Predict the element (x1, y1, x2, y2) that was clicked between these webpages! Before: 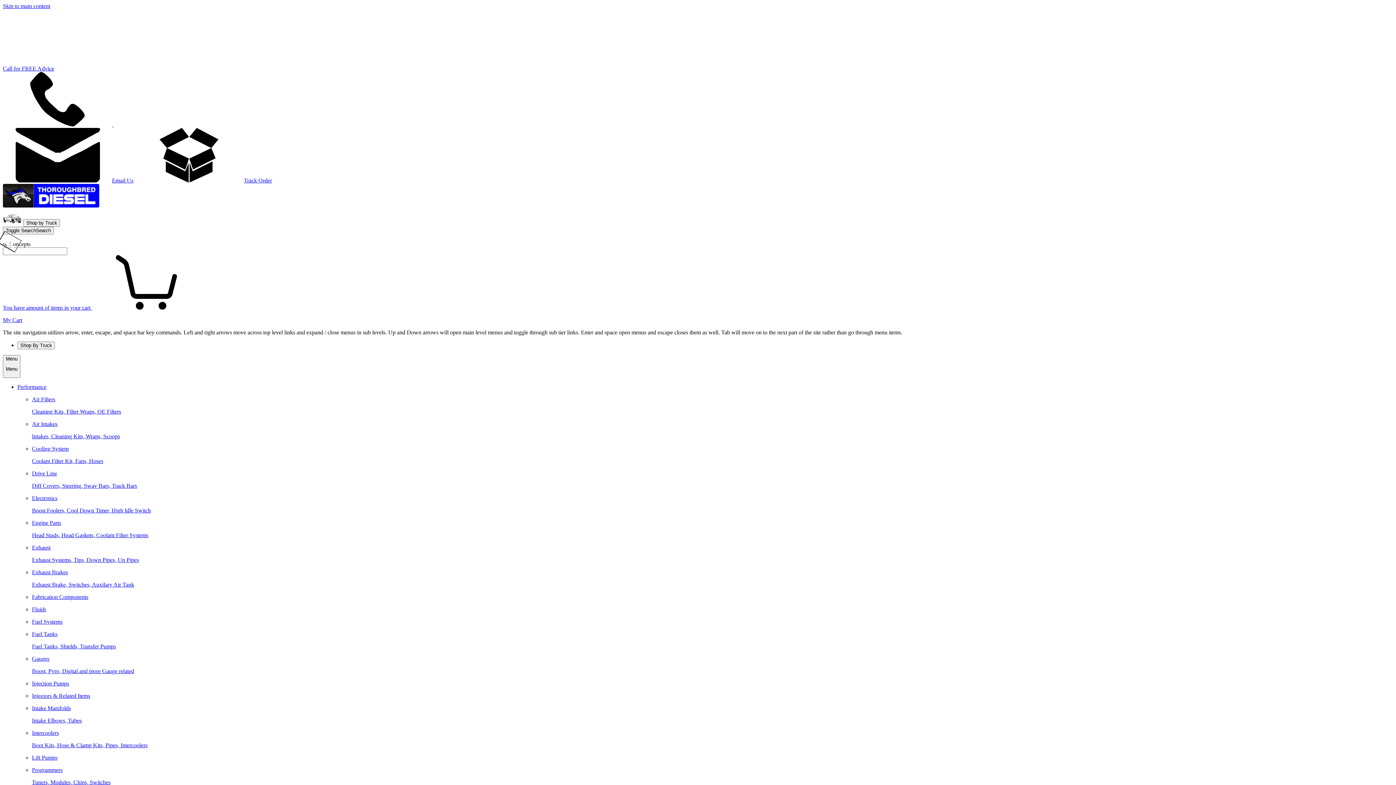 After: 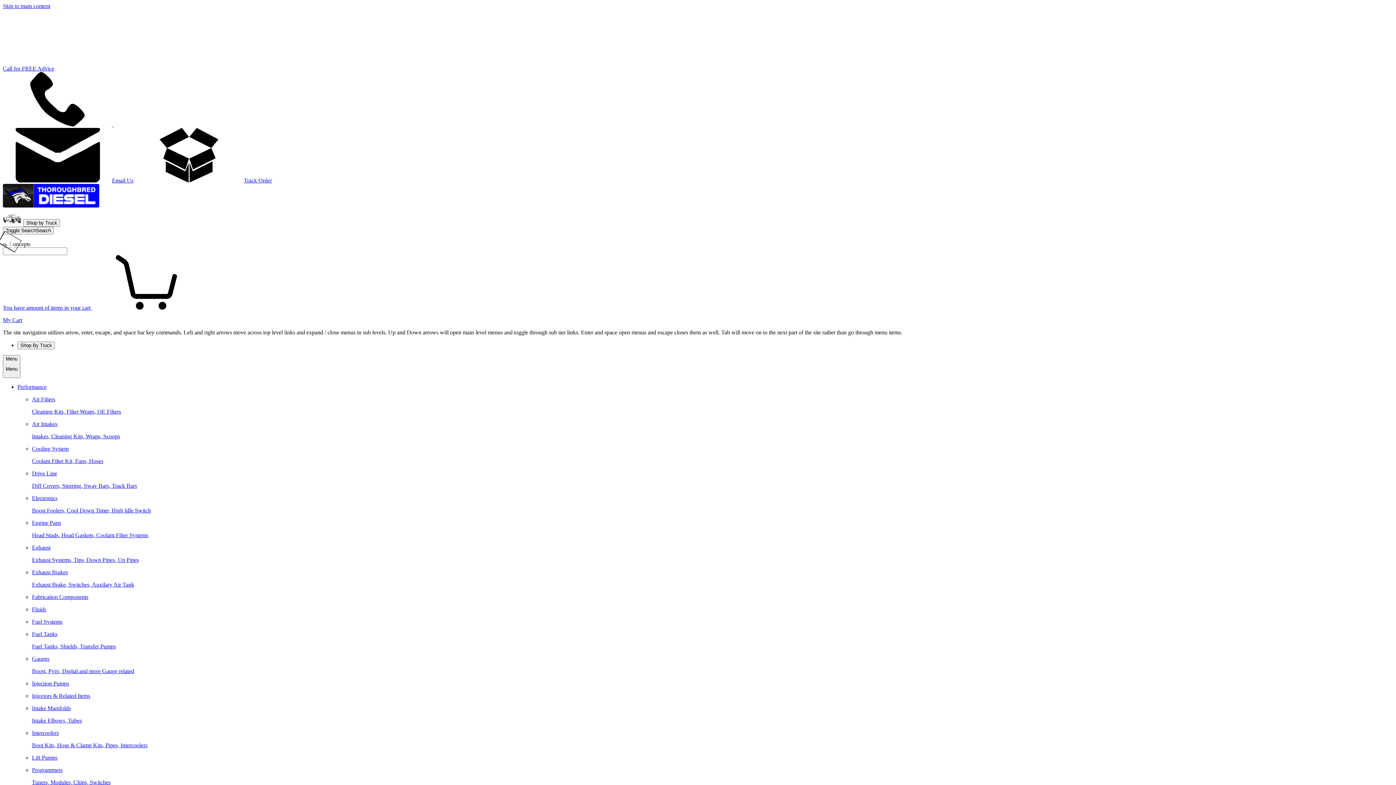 Action: label: Injection Pumps bbox: (32, 680, 1393, 687)